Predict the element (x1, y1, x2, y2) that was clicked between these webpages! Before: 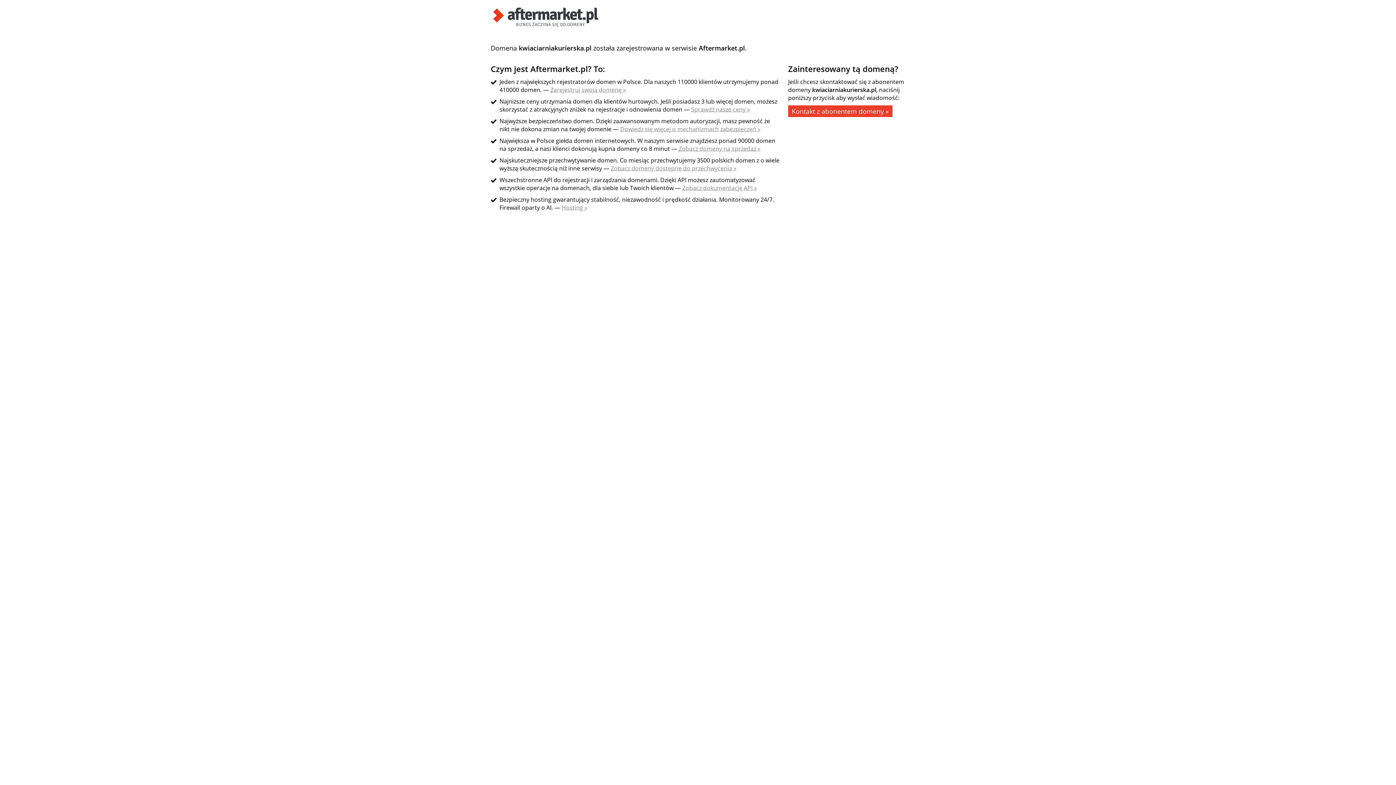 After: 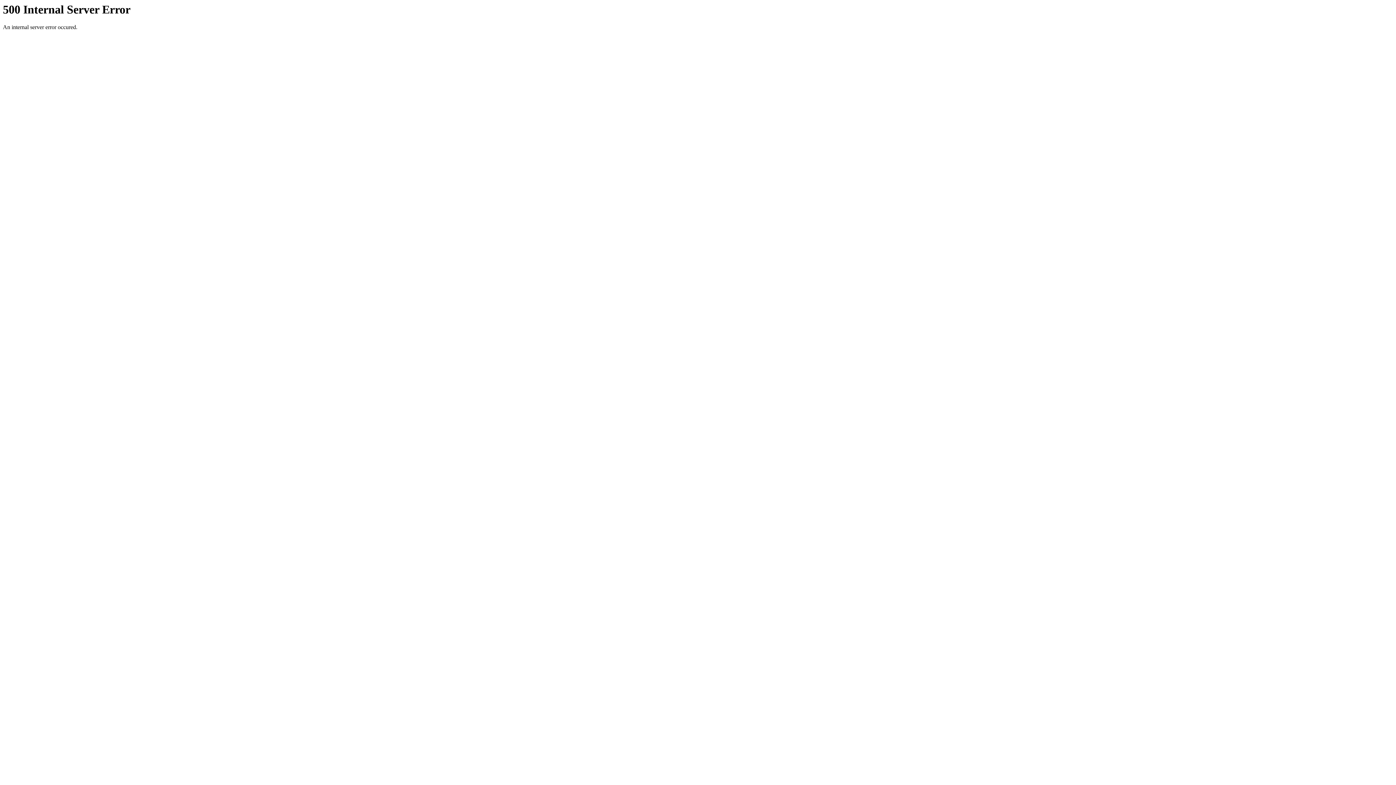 Action: bbox: (490, 21, 601, 29)